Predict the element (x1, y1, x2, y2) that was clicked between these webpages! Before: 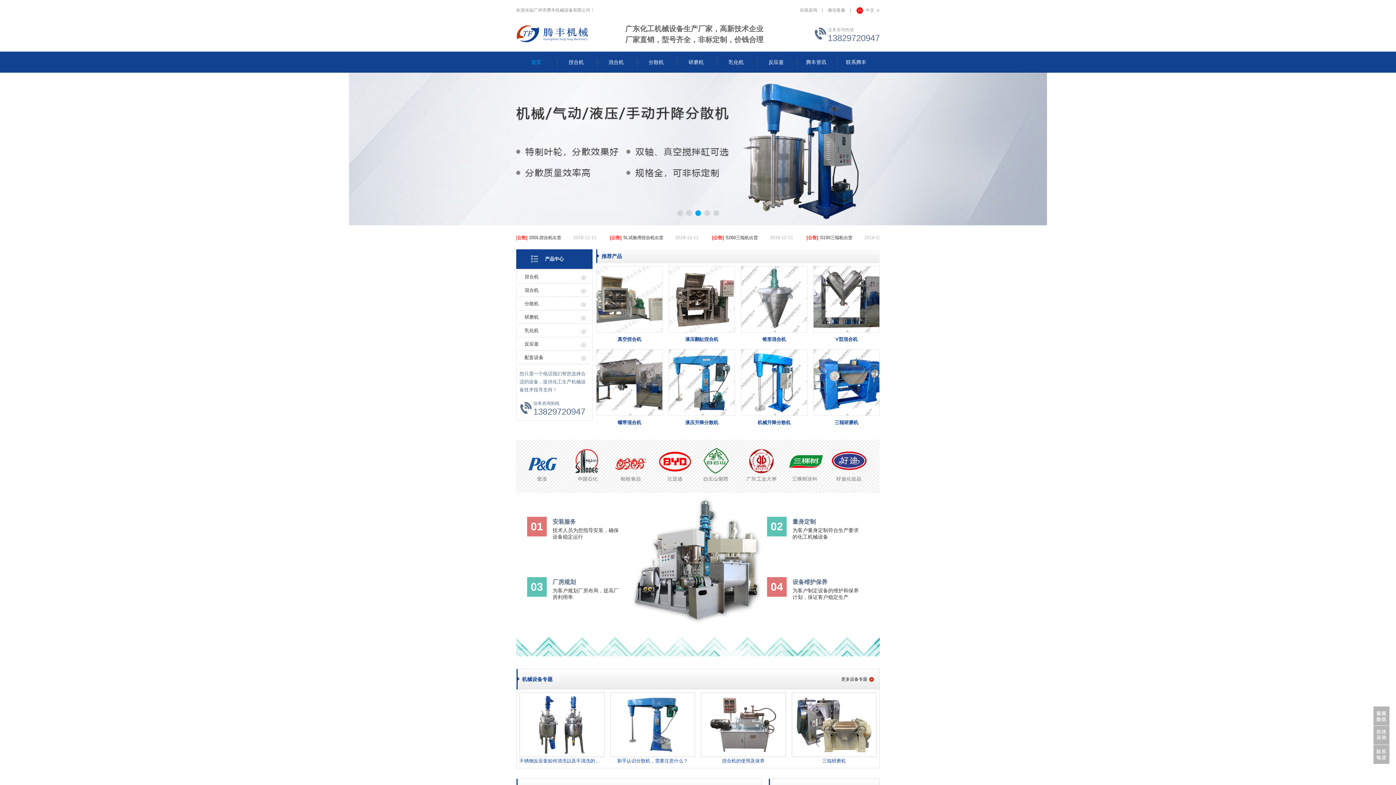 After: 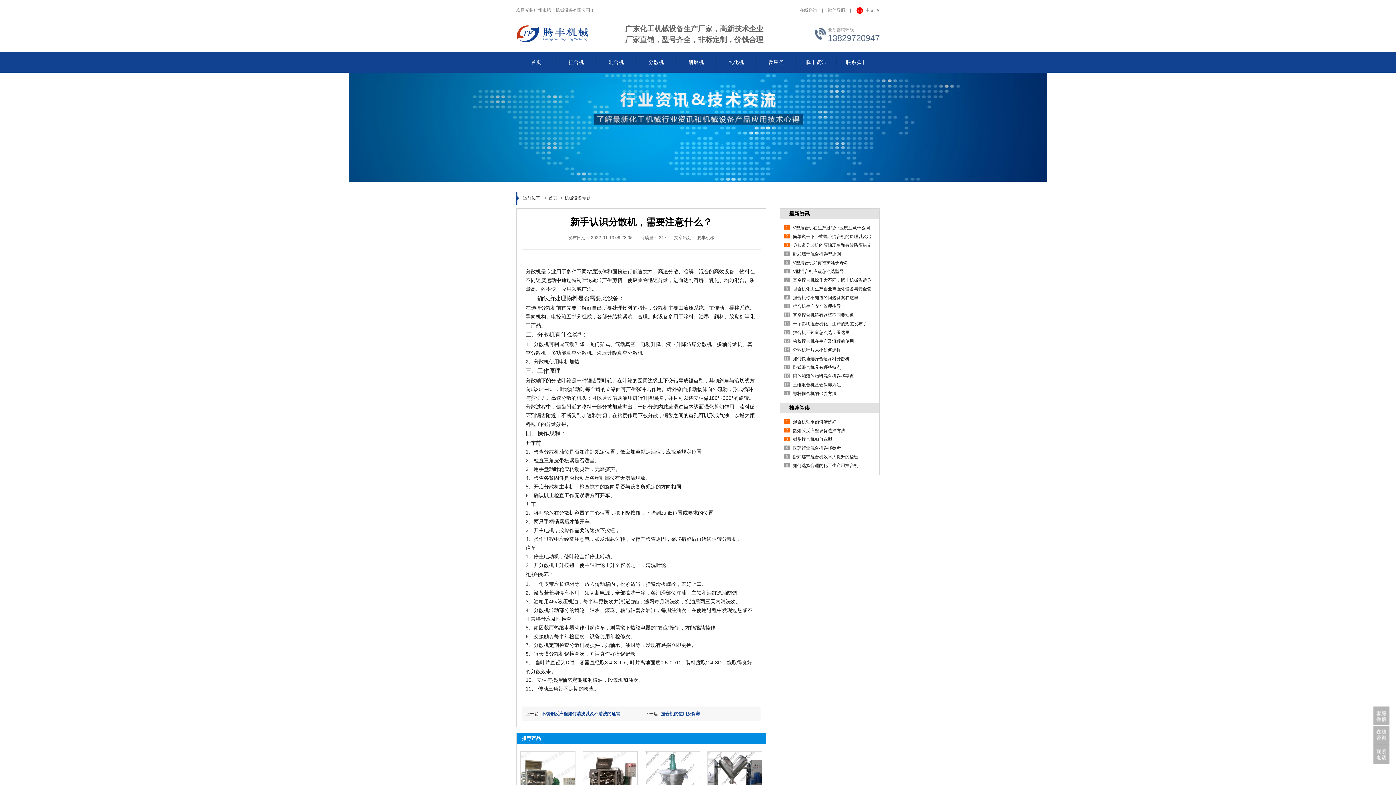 Action: label: 新手认识分散机，需要注意什么？ bbox: (610, 692, 695, 765)